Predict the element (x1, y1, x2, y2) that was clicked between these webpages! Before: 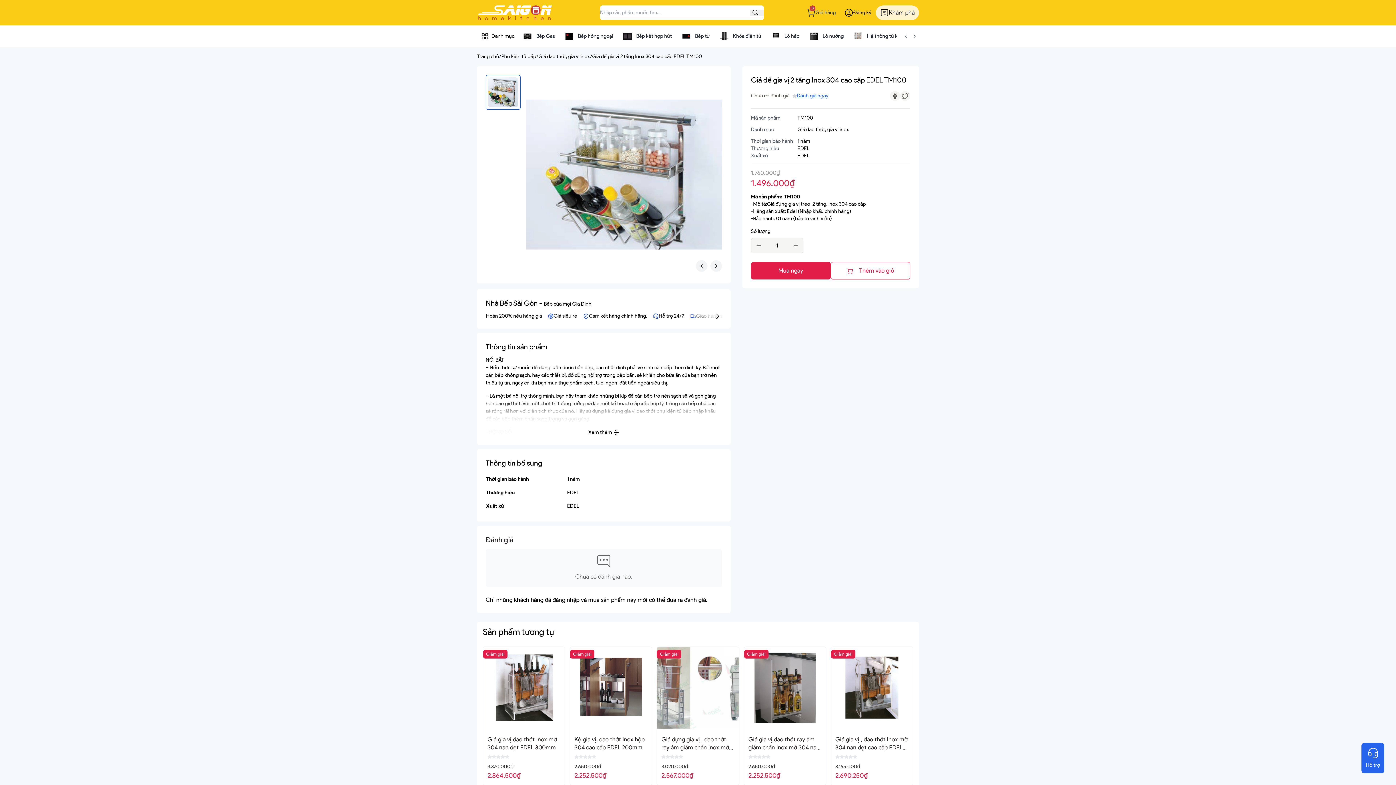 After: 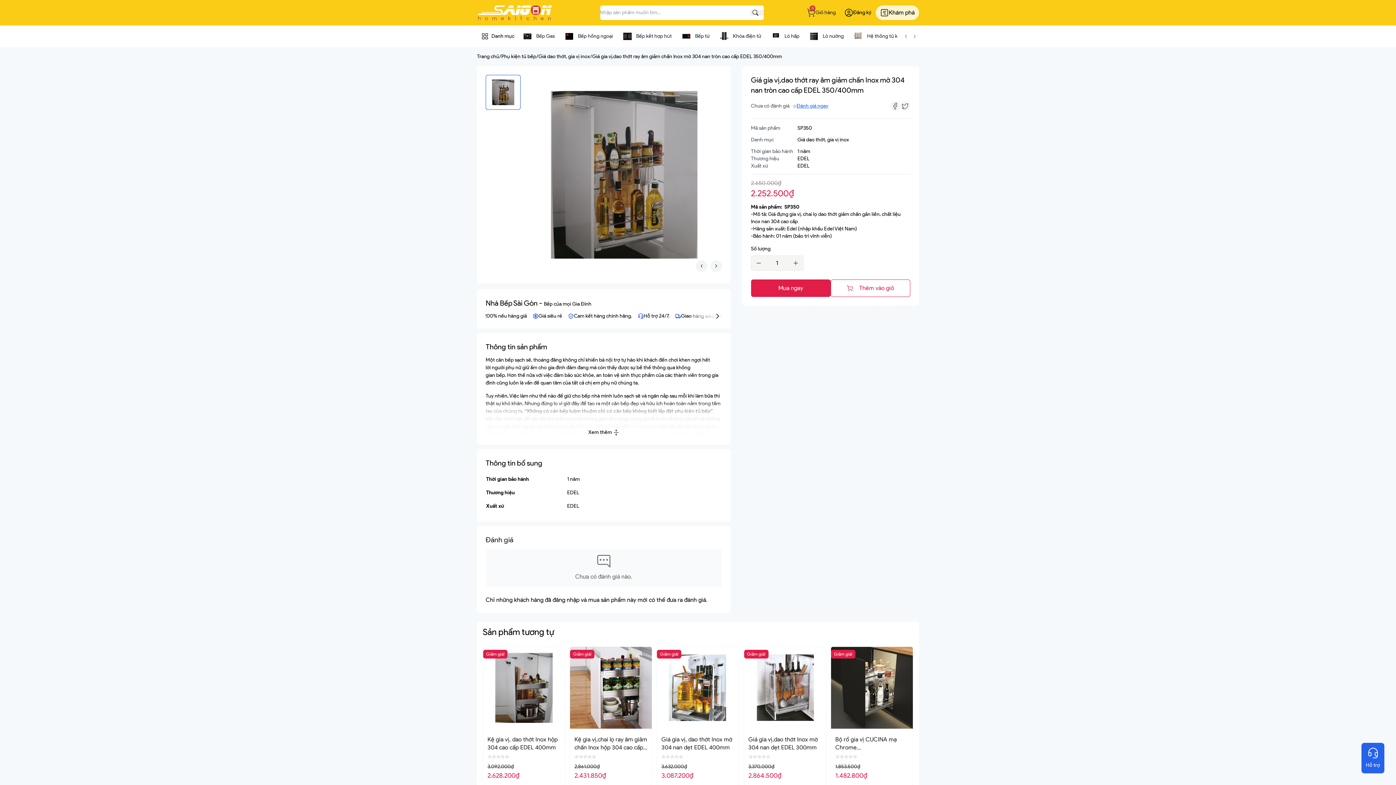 Action: label: Giảm giá!
Giá gia vị,dao thớt ray âm giảm chấn Inox mờ 304 nan tròn cao cấp EDEL 350/400mm
2.650.000₫
2.252.500₫ bbox: (744, 723, 826, 785)